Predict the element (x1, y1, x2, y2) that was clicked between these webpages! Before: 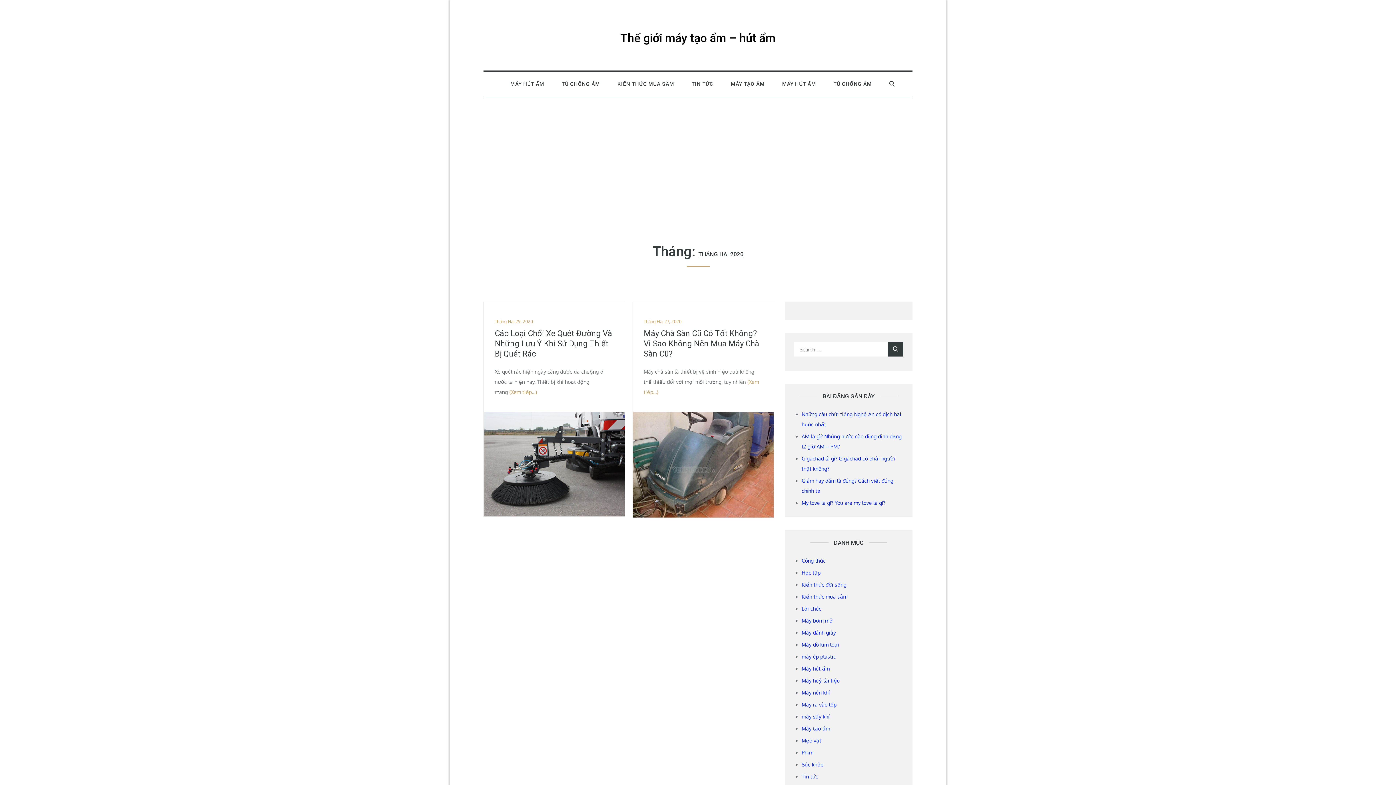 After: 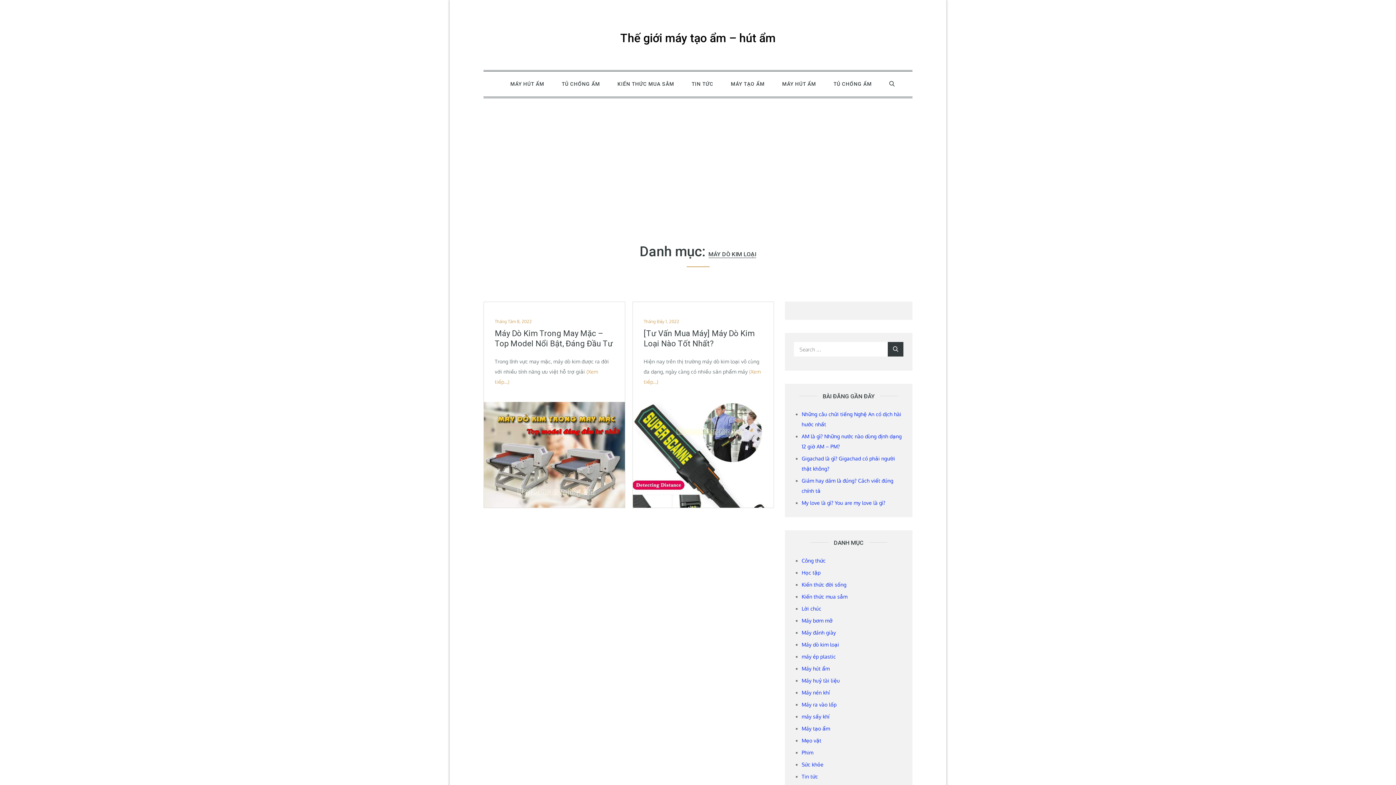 Action: label: Máy dò kim loại bbox: (801, 641, 839, 648)